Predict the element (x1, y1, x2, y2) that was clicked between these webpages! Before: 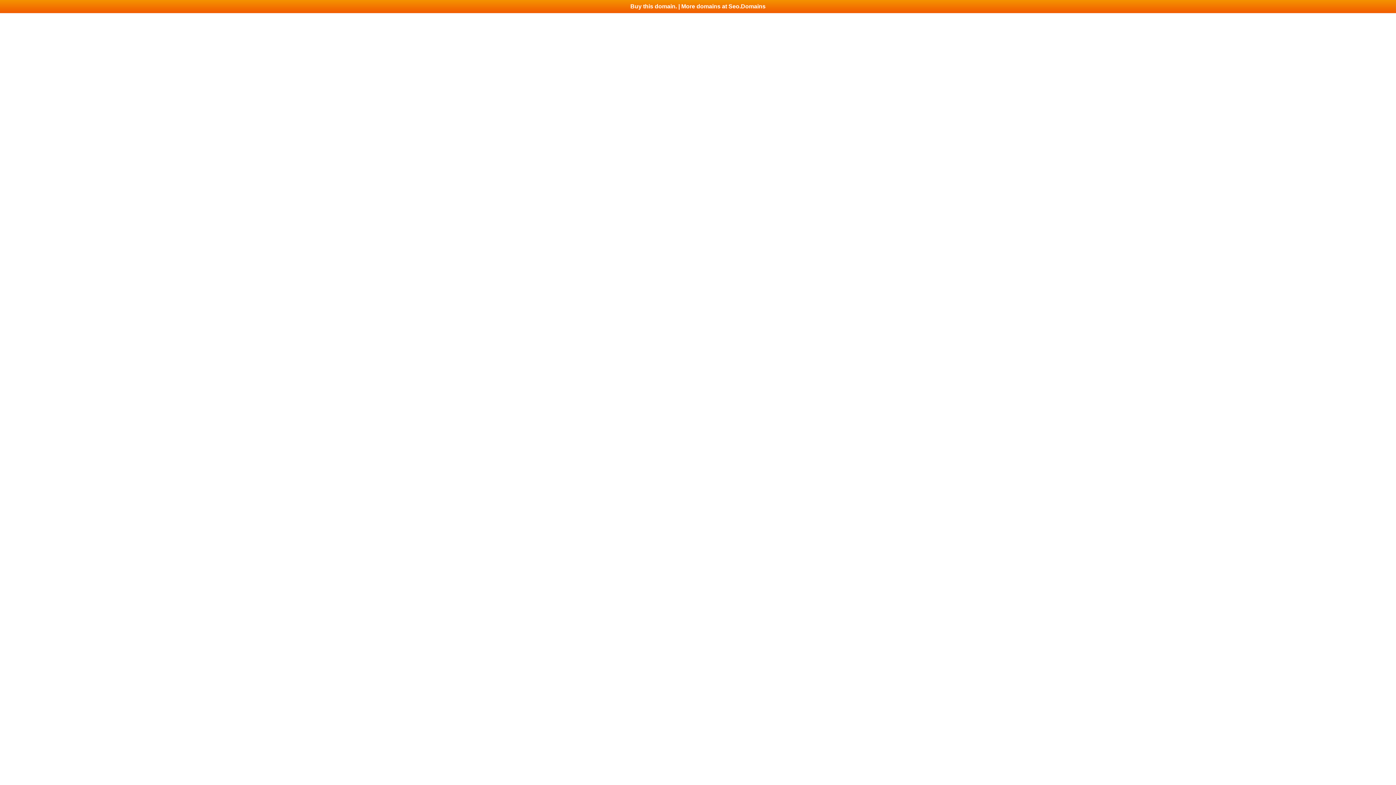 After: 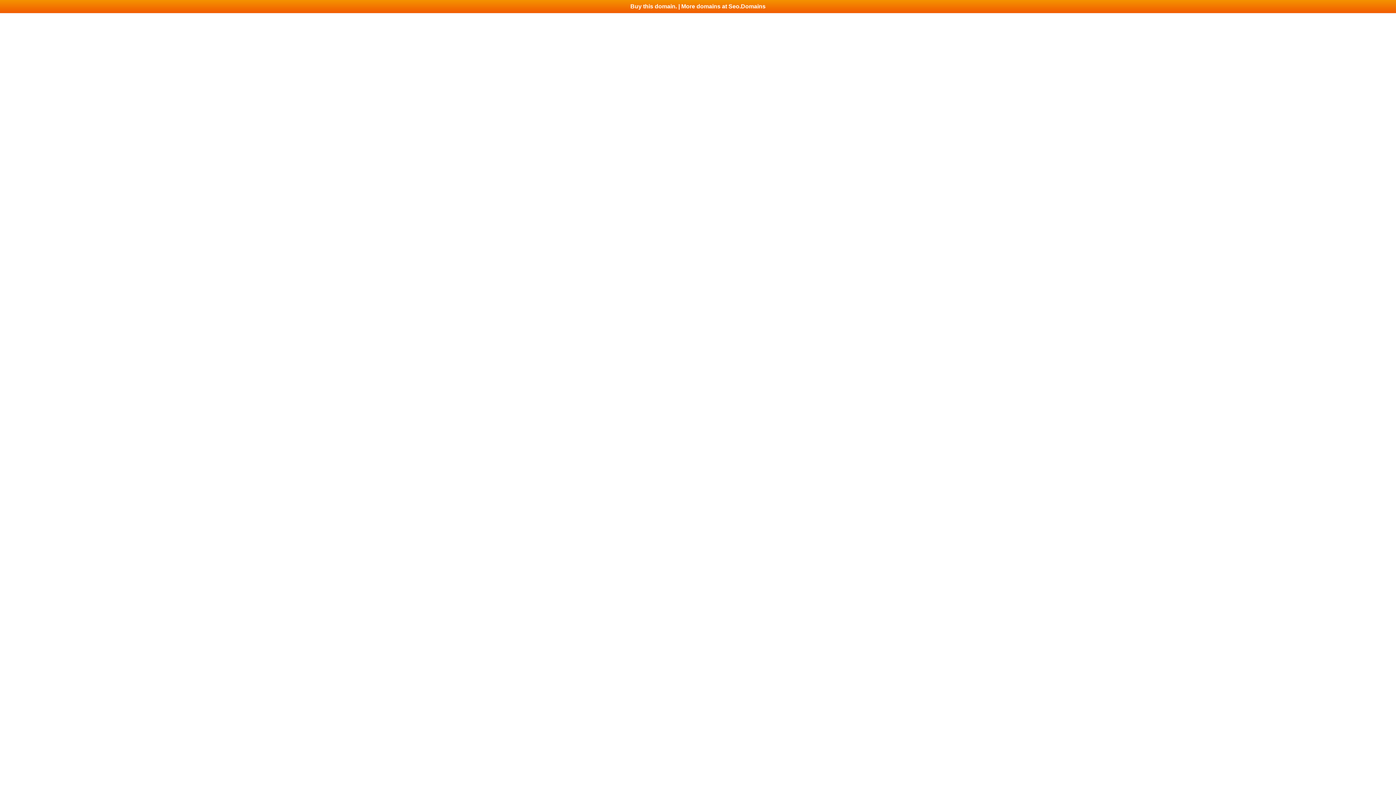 Action: bbox: (0, 0, 1396, 13) label: Buy this domain. | More domains at Seo.Domains